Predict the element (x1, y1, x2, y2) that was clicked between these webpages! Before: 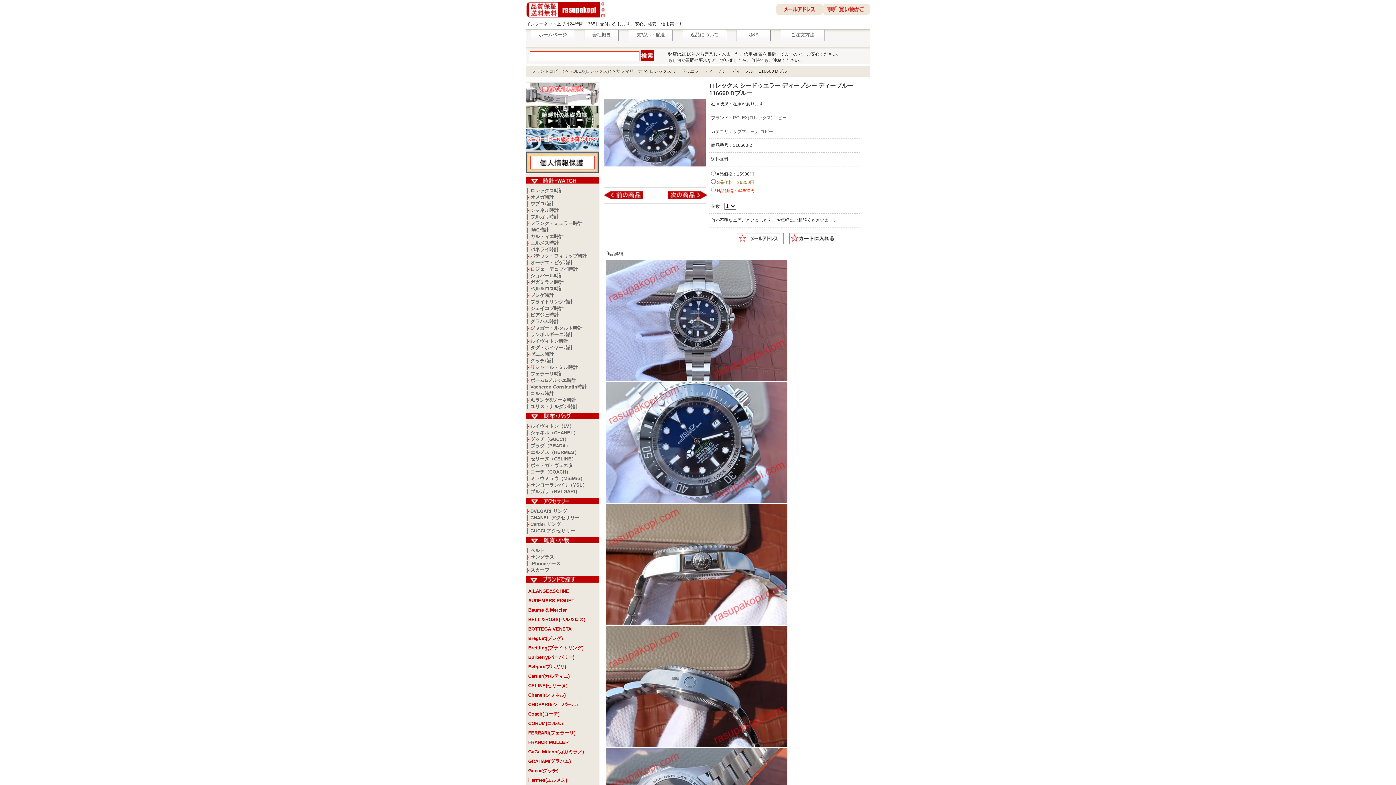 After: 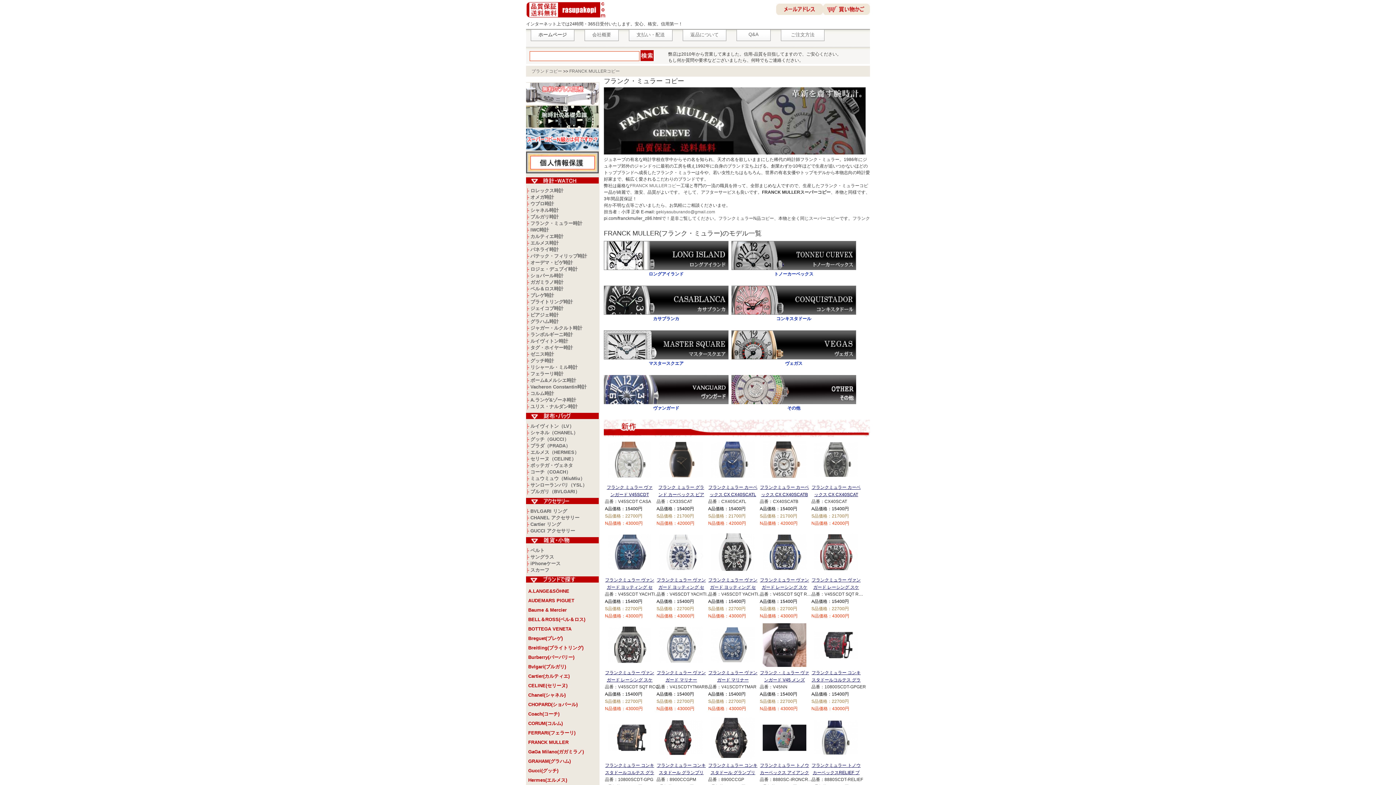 Action: bbox: (528, 740, 568, 745) label: FRANCK MULLER